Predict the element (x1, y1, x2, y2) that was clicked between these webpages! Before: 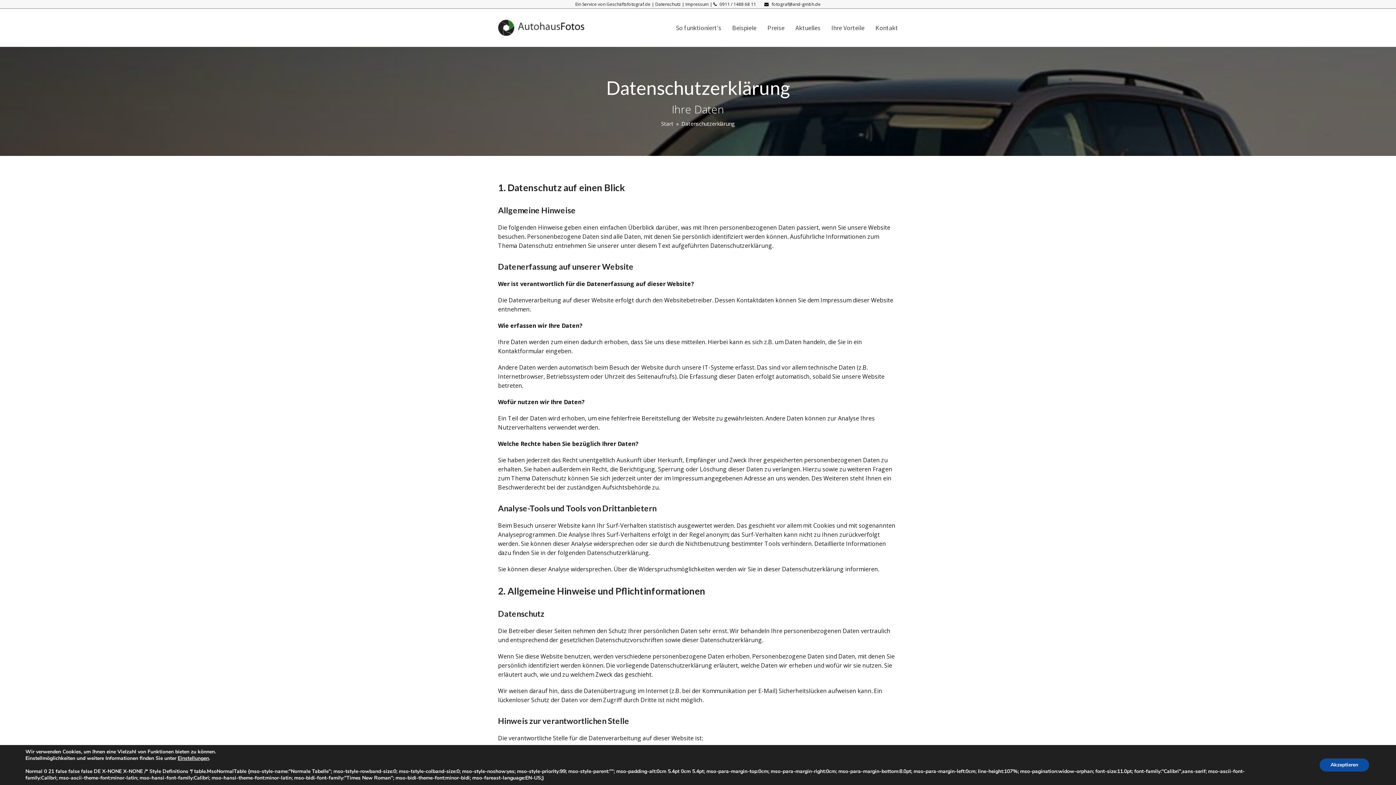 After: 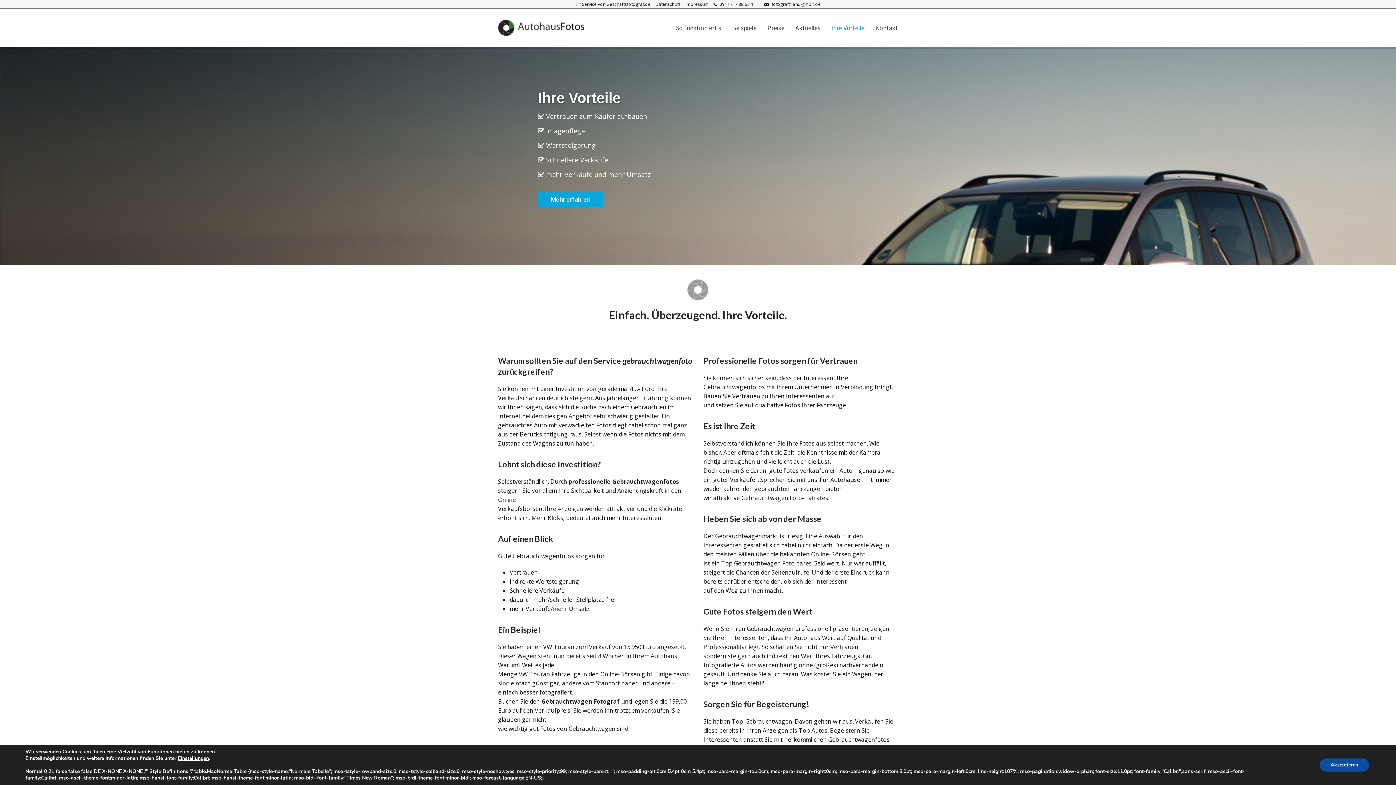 Action: label: Ihre Vorteile bbox: (826, 18, 870, 36)